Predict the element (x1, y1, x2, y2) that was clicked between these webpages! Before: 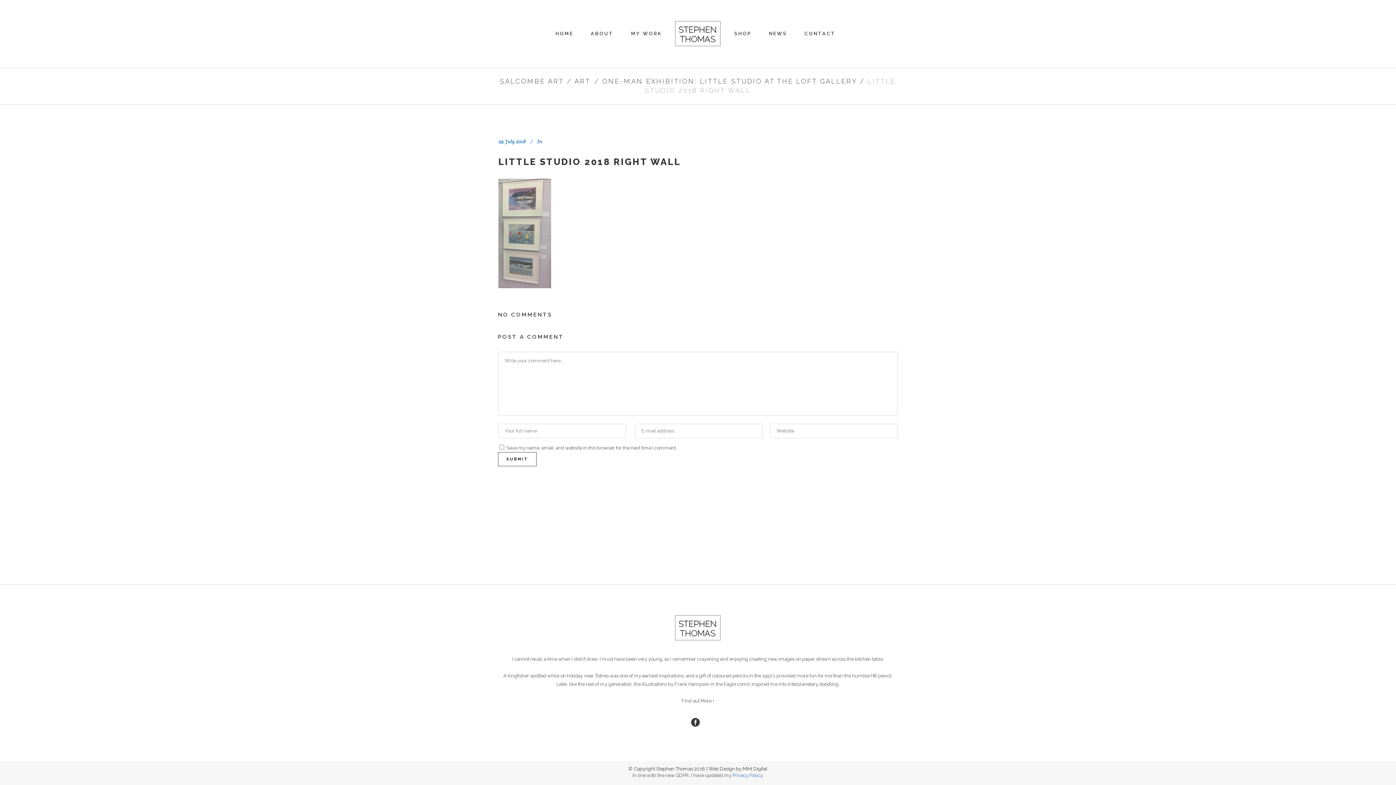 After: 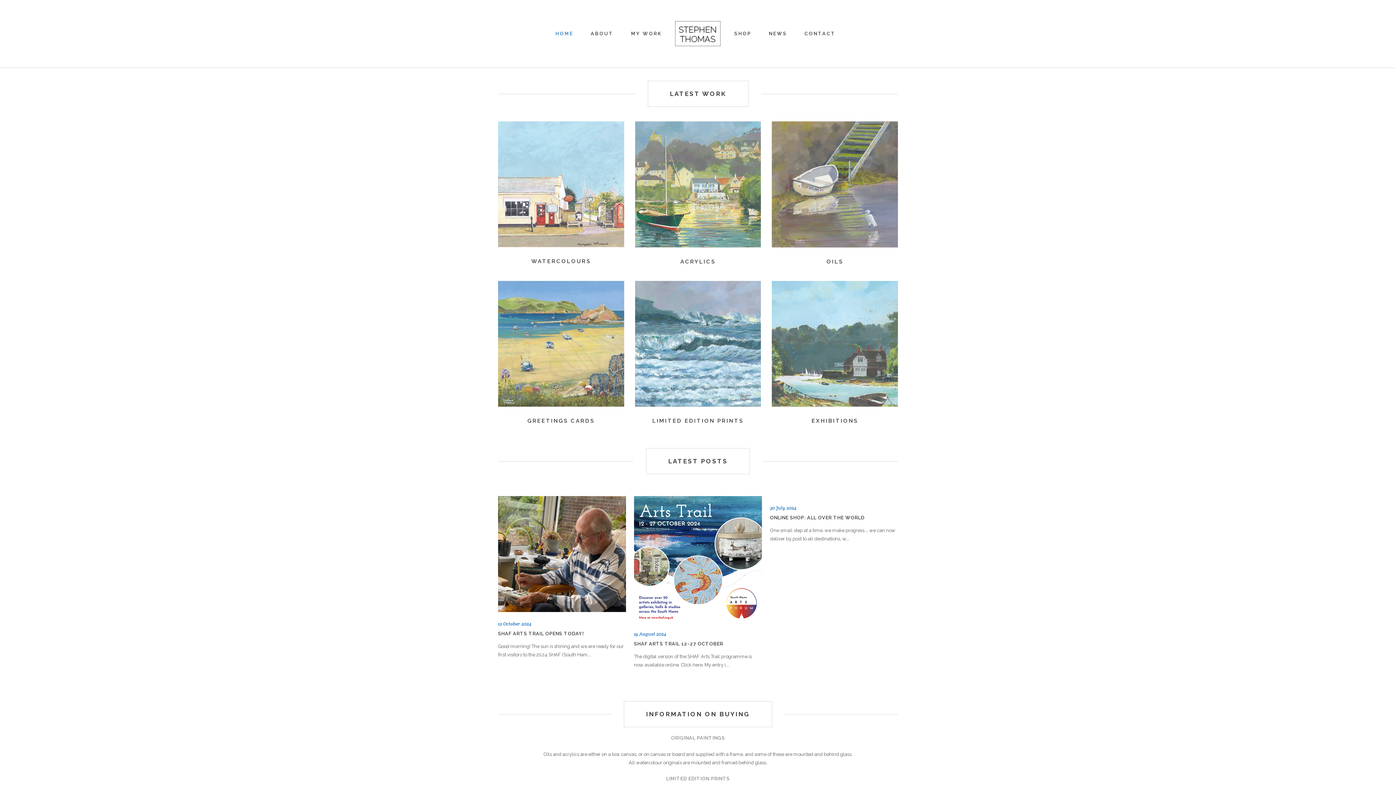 Action: bbox: (546, 0, 582, 67) label: HOME